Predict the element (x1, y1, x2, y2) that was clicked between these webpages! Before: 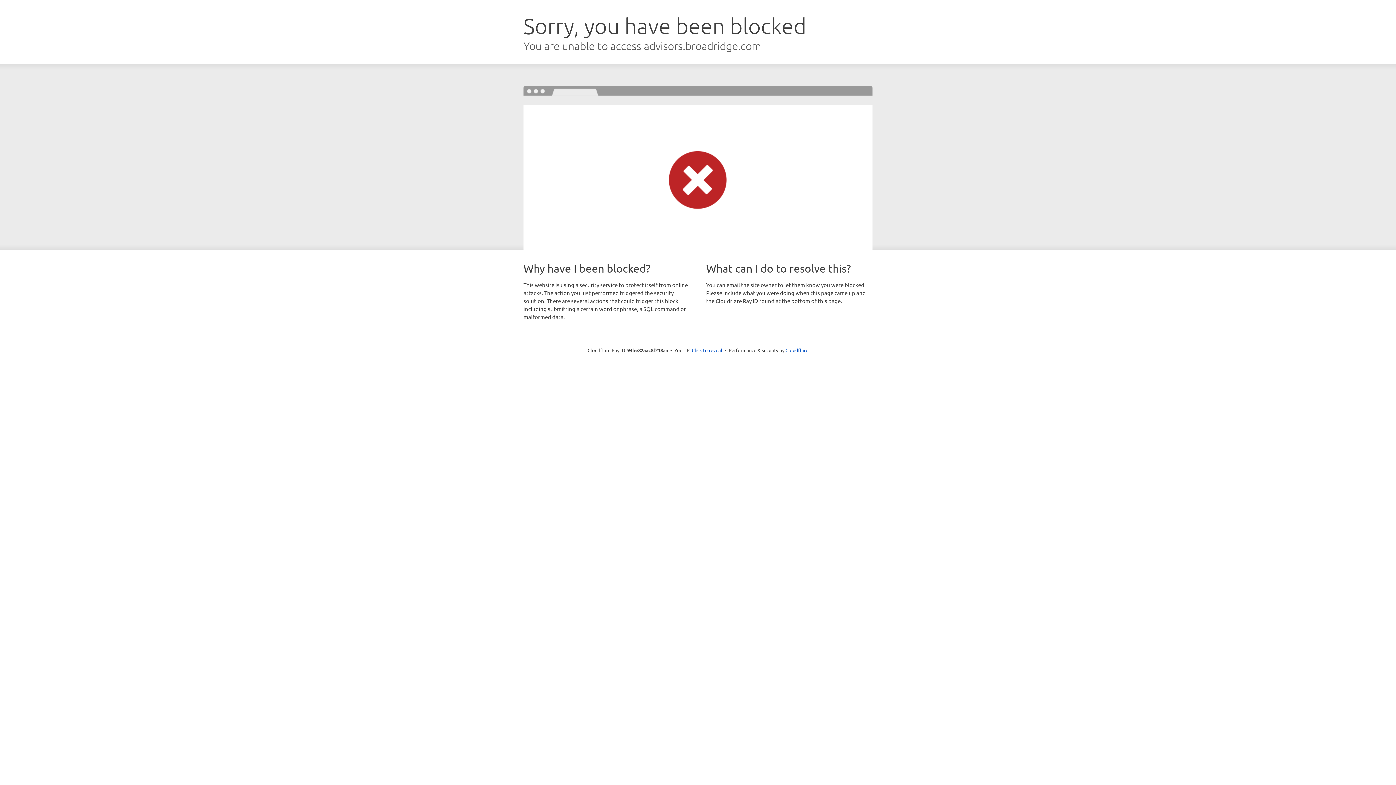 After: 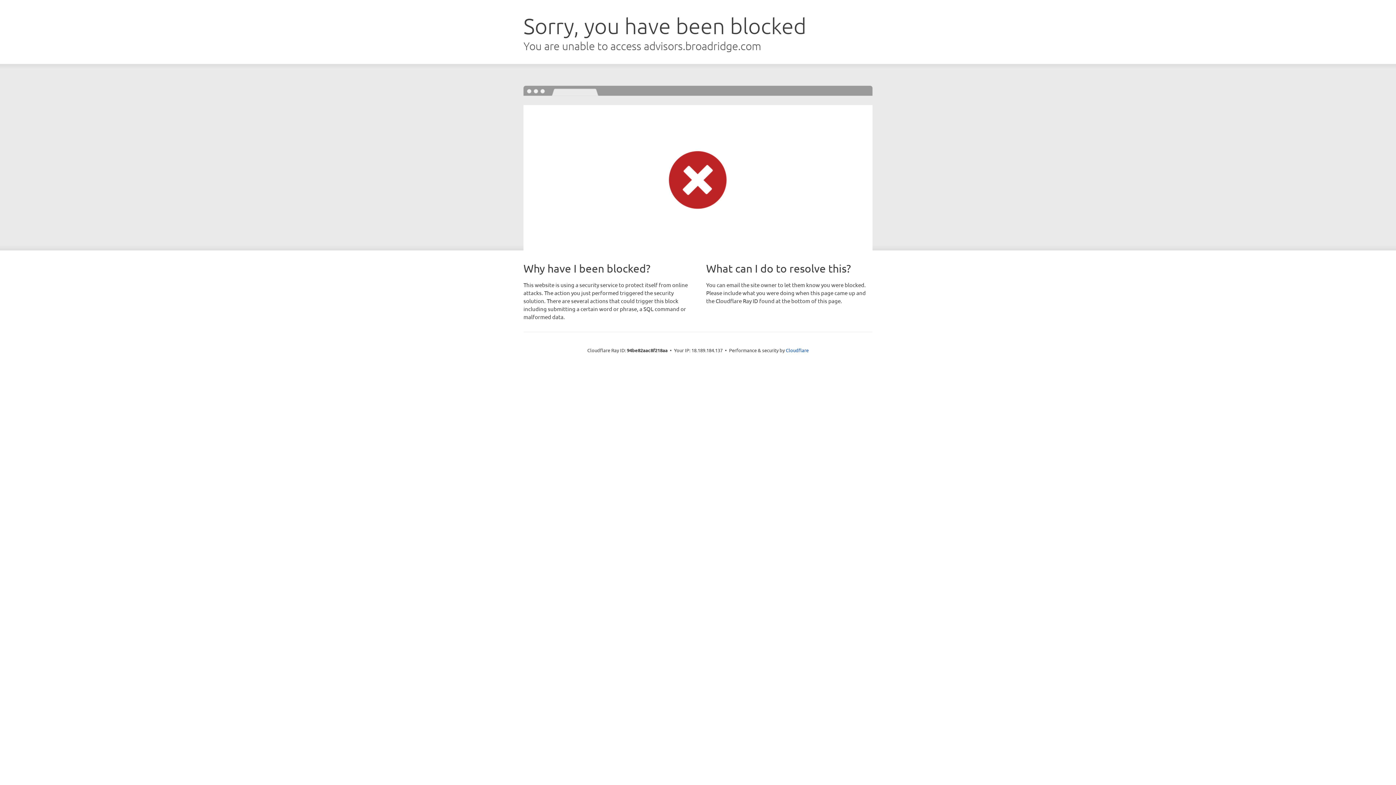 Action: label: Click to reveal bbox: (692, 346, 722, 353)